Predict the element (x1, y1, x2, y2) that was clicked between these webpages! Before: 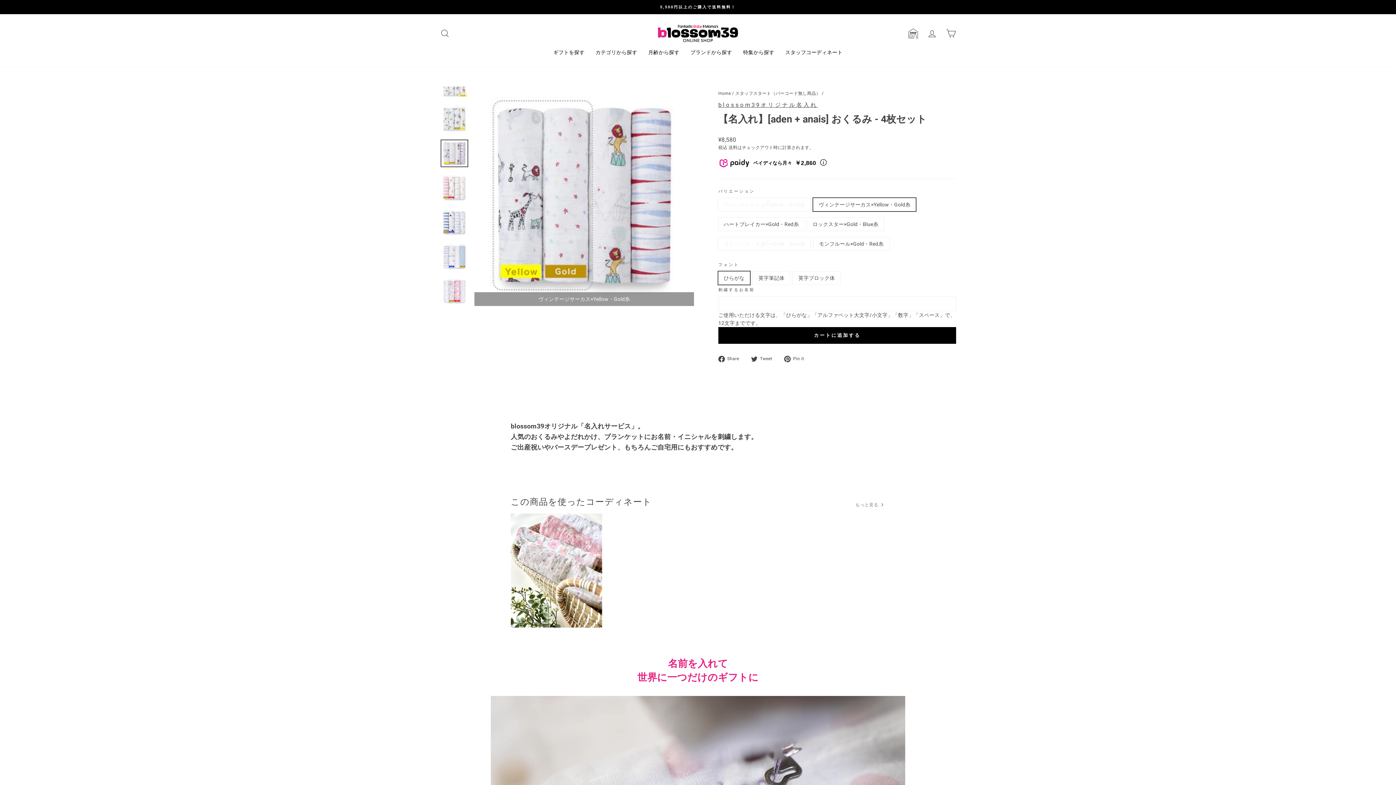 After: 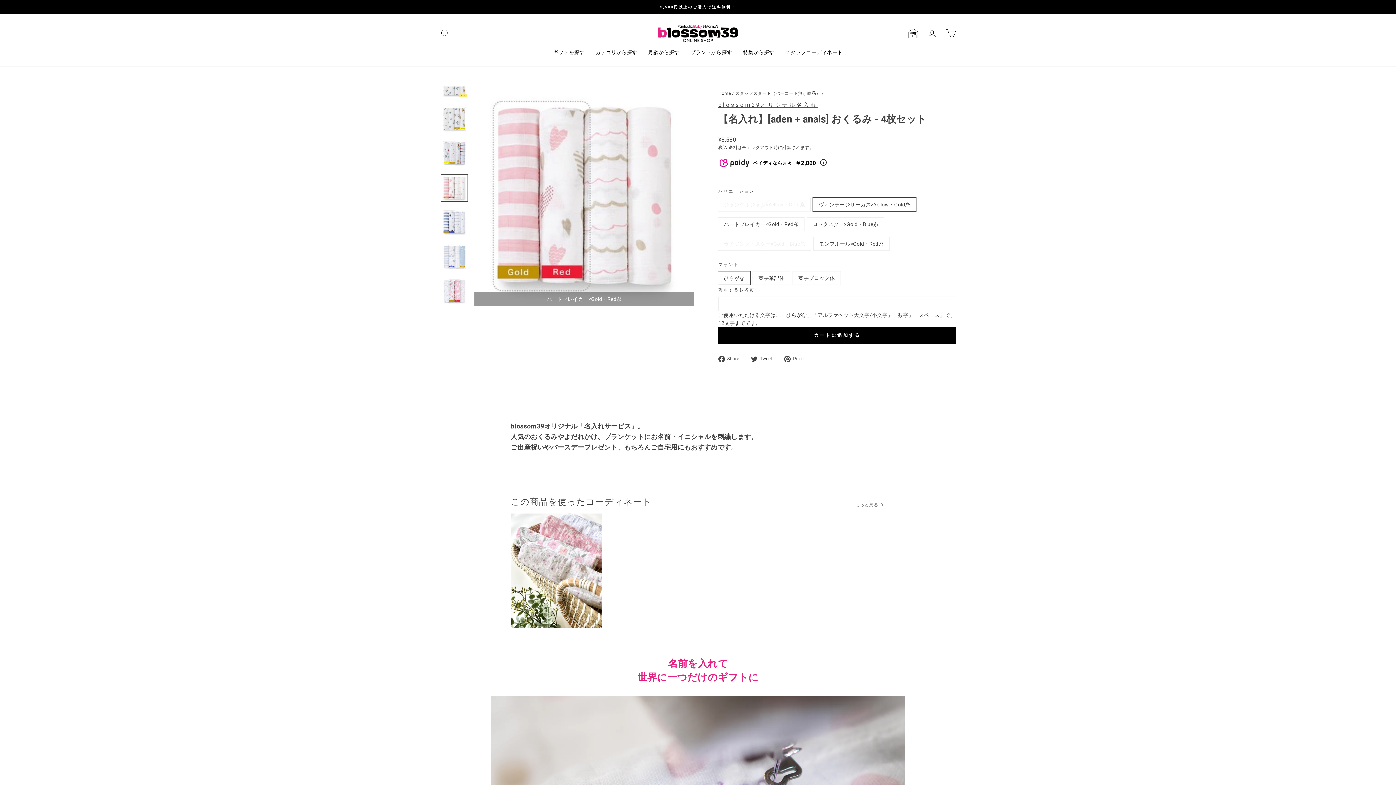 Action: bbox: (440, 174, 468, 201)